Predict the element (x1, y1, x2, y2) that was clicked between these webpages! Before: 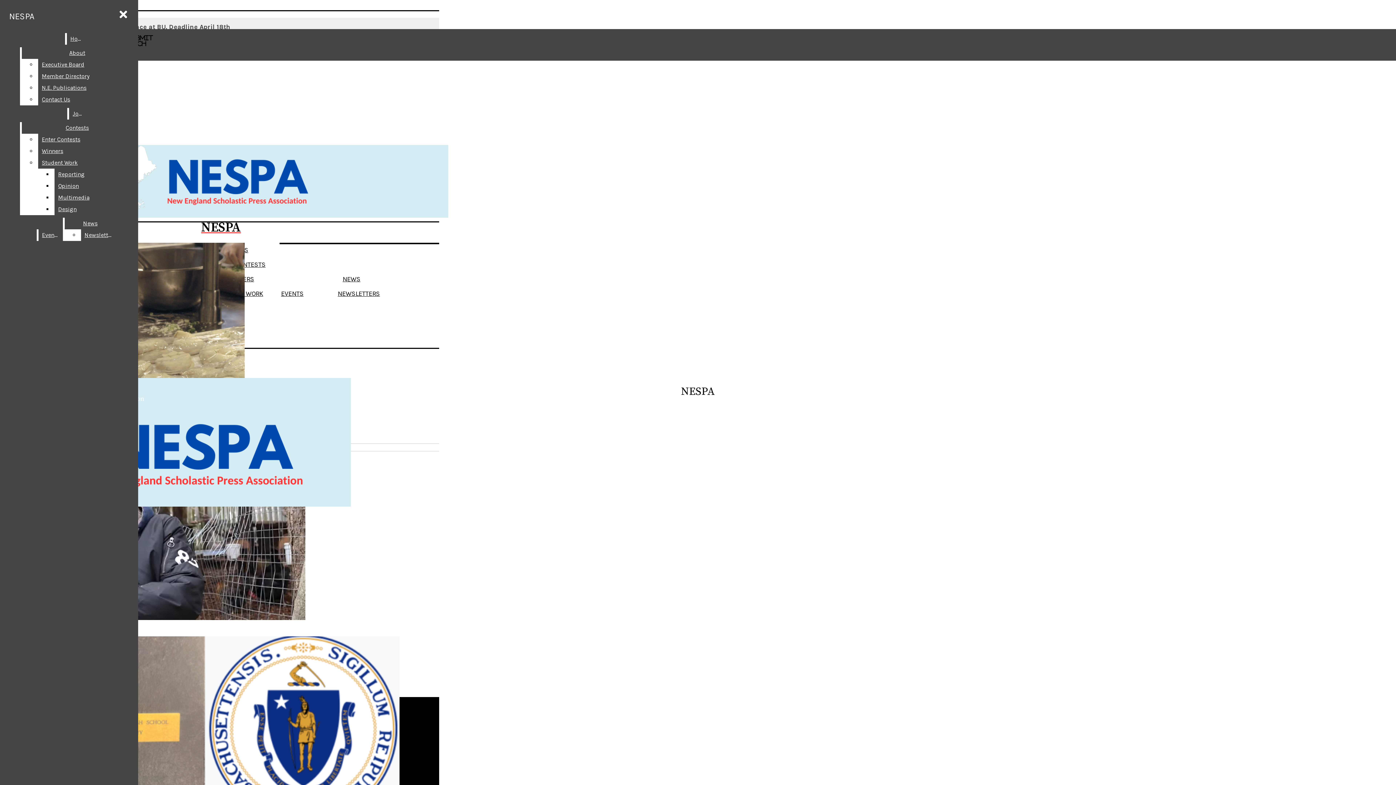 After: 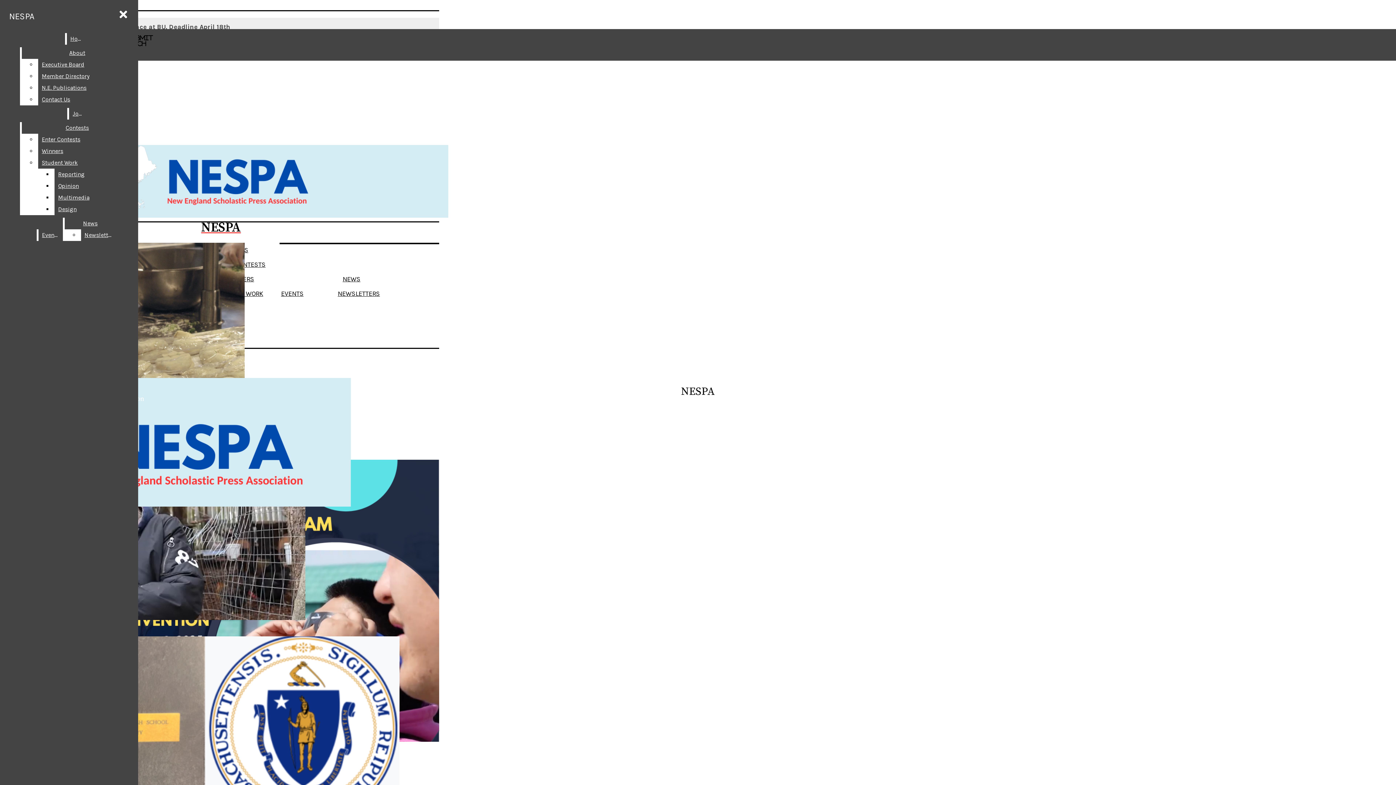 Action: bbox: (2, 145, 439, 236) label: NESPA